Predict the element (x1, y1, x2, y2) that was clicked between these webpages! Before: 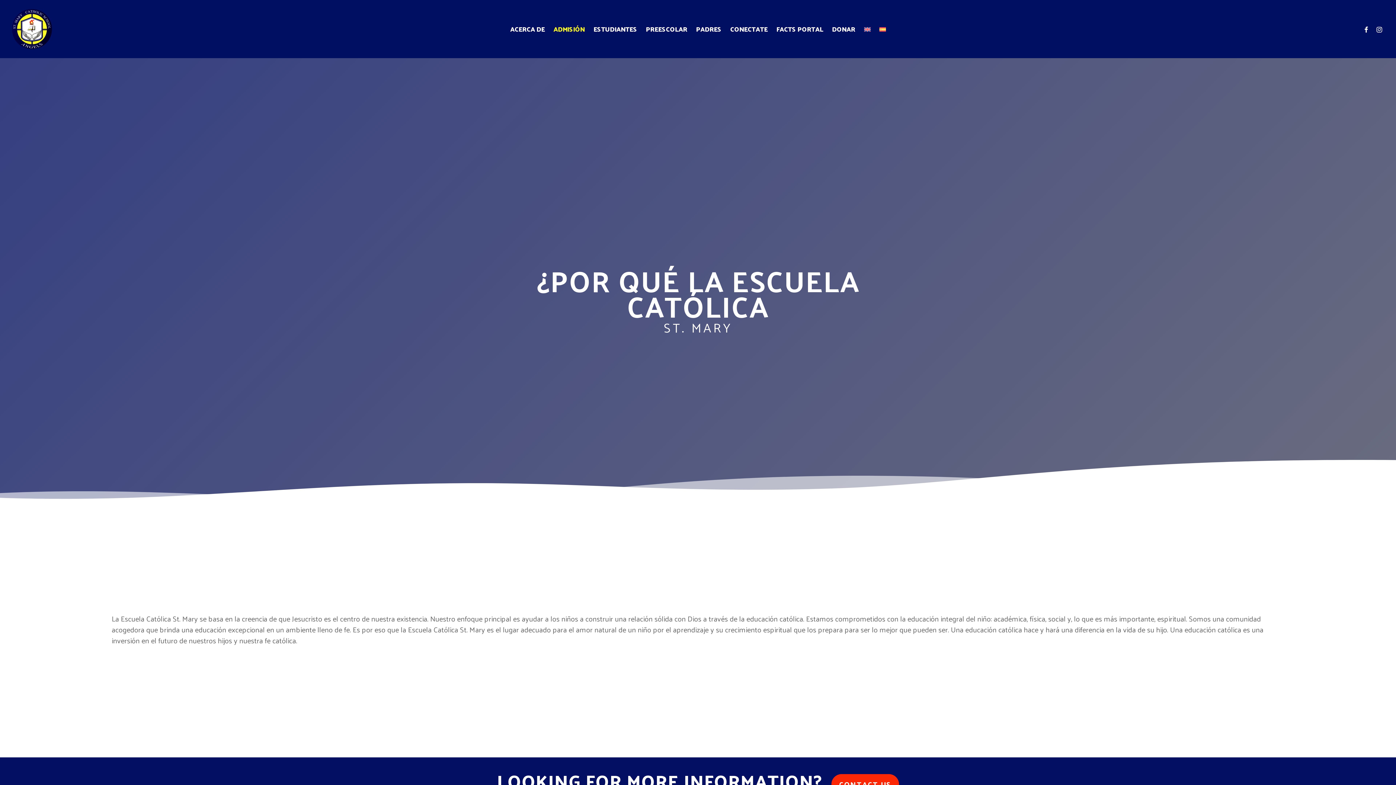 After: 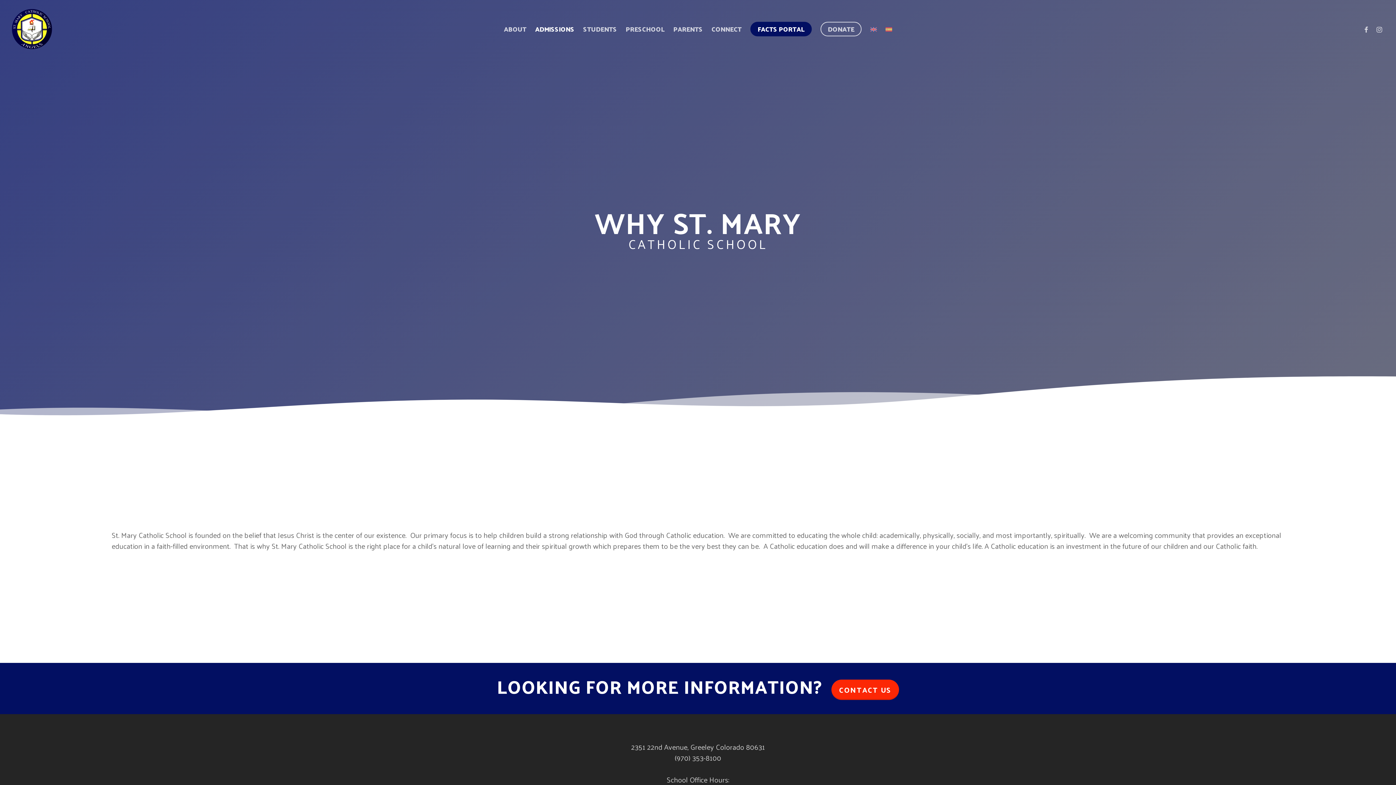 Action: bbox: (859, 25, 875, 32)